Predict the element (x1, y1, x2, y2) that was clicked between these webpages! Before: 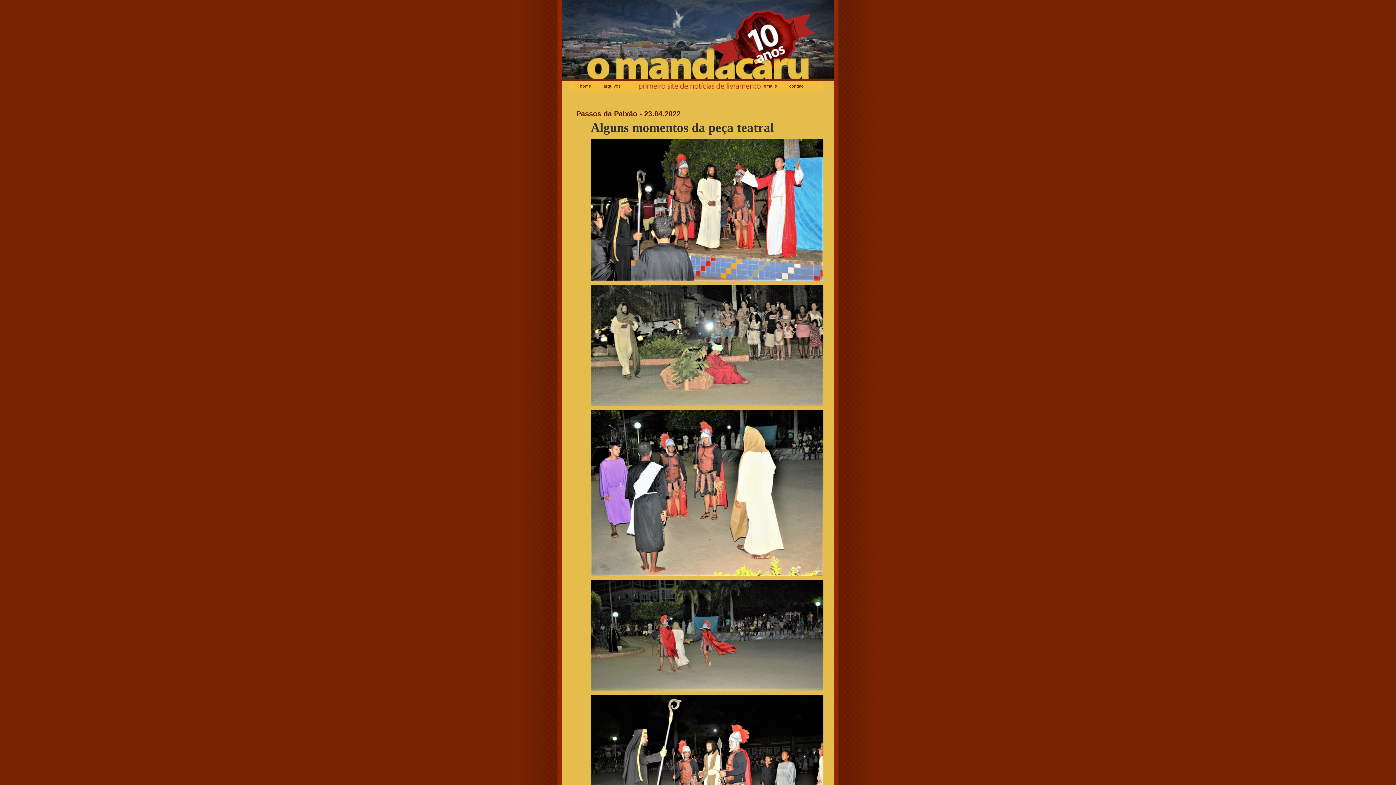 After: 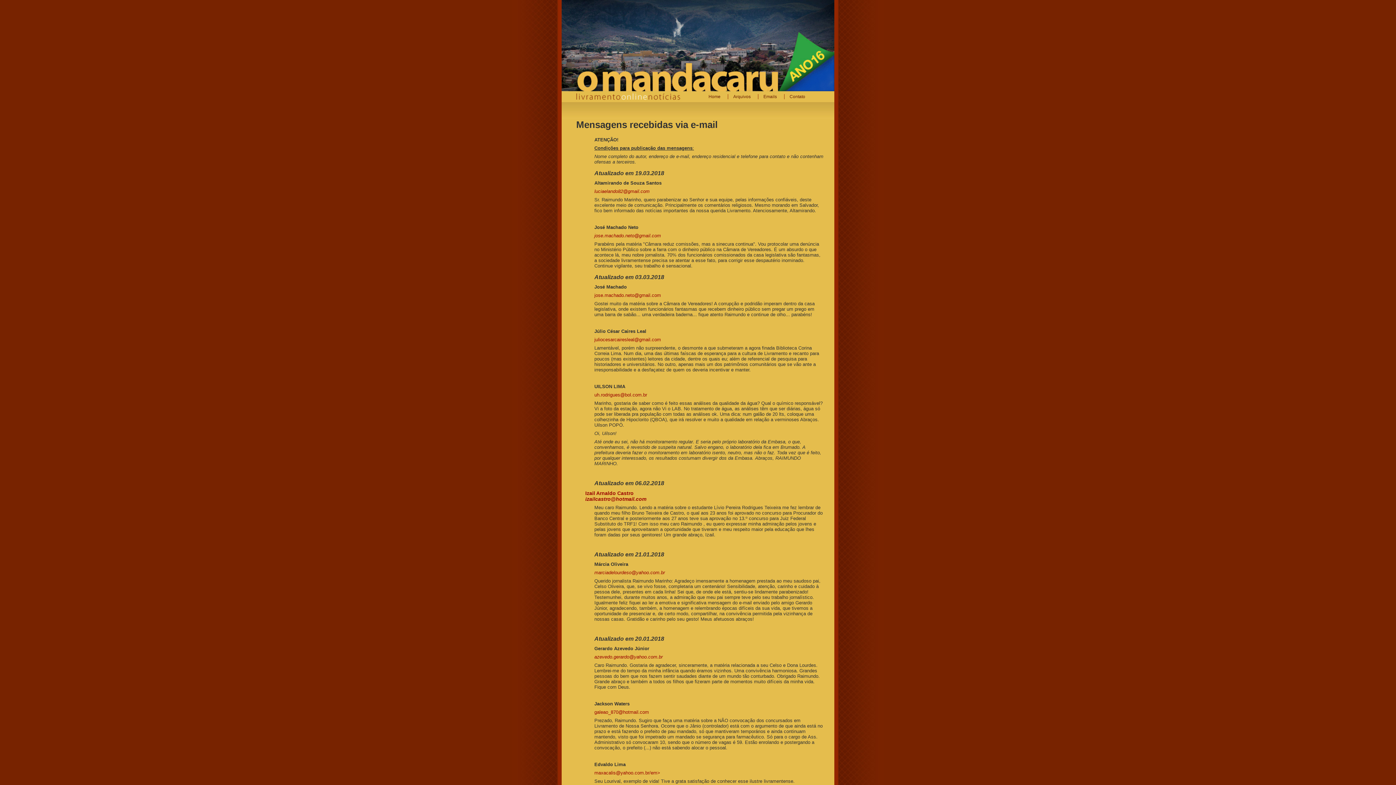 Action: label: emails bbox: (764, 83, 777, 88)